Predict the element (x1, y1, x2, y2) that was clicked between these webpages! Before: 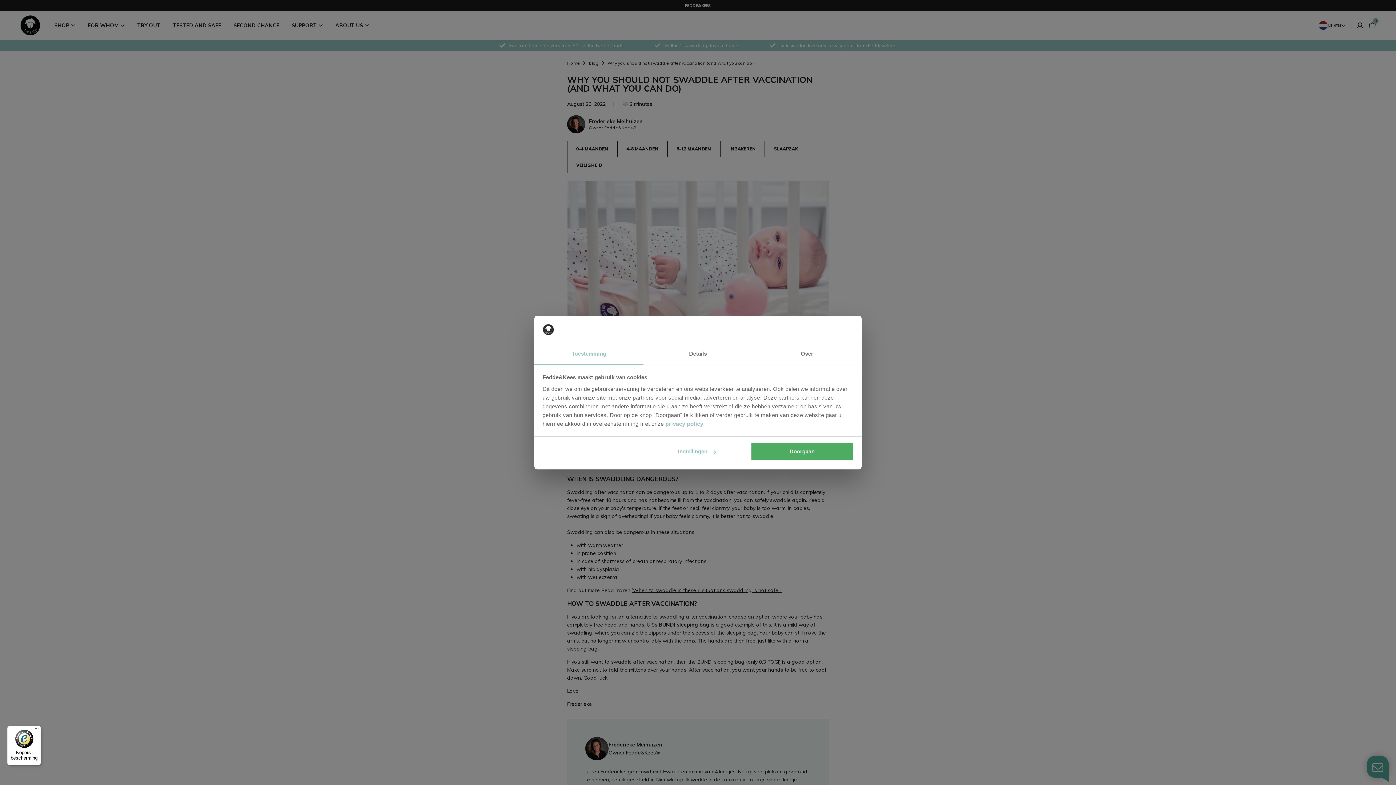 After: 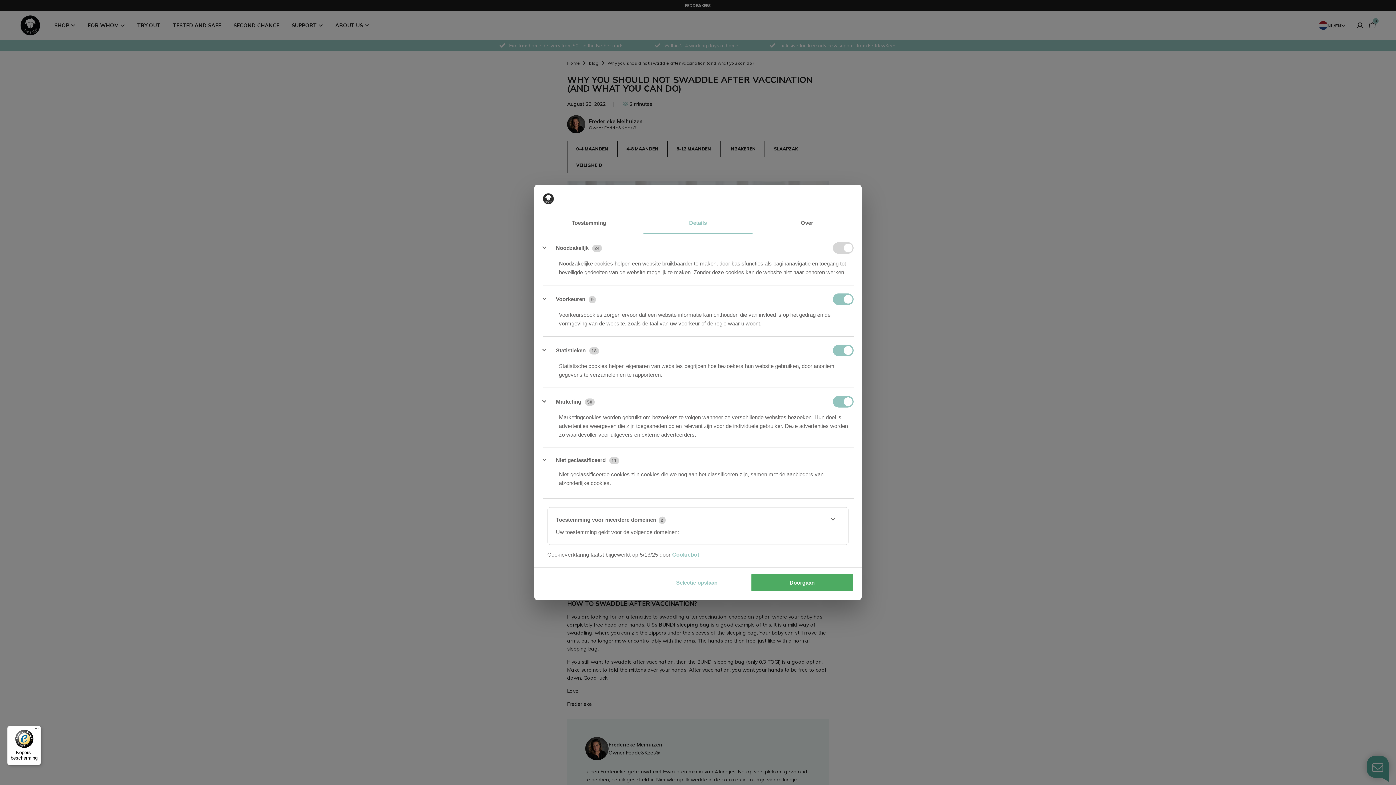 Action: bbox: (645, 442, 748, 461) label: Instellingen